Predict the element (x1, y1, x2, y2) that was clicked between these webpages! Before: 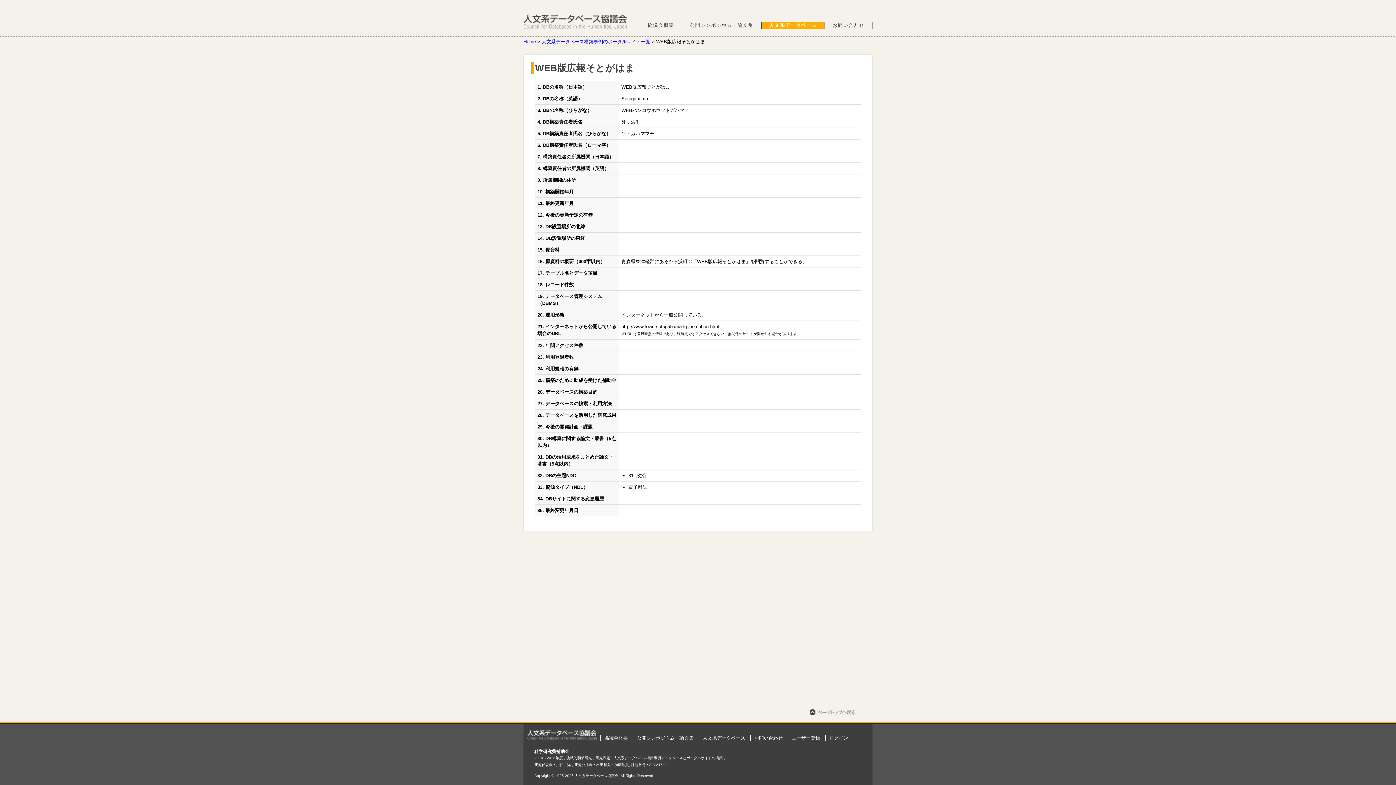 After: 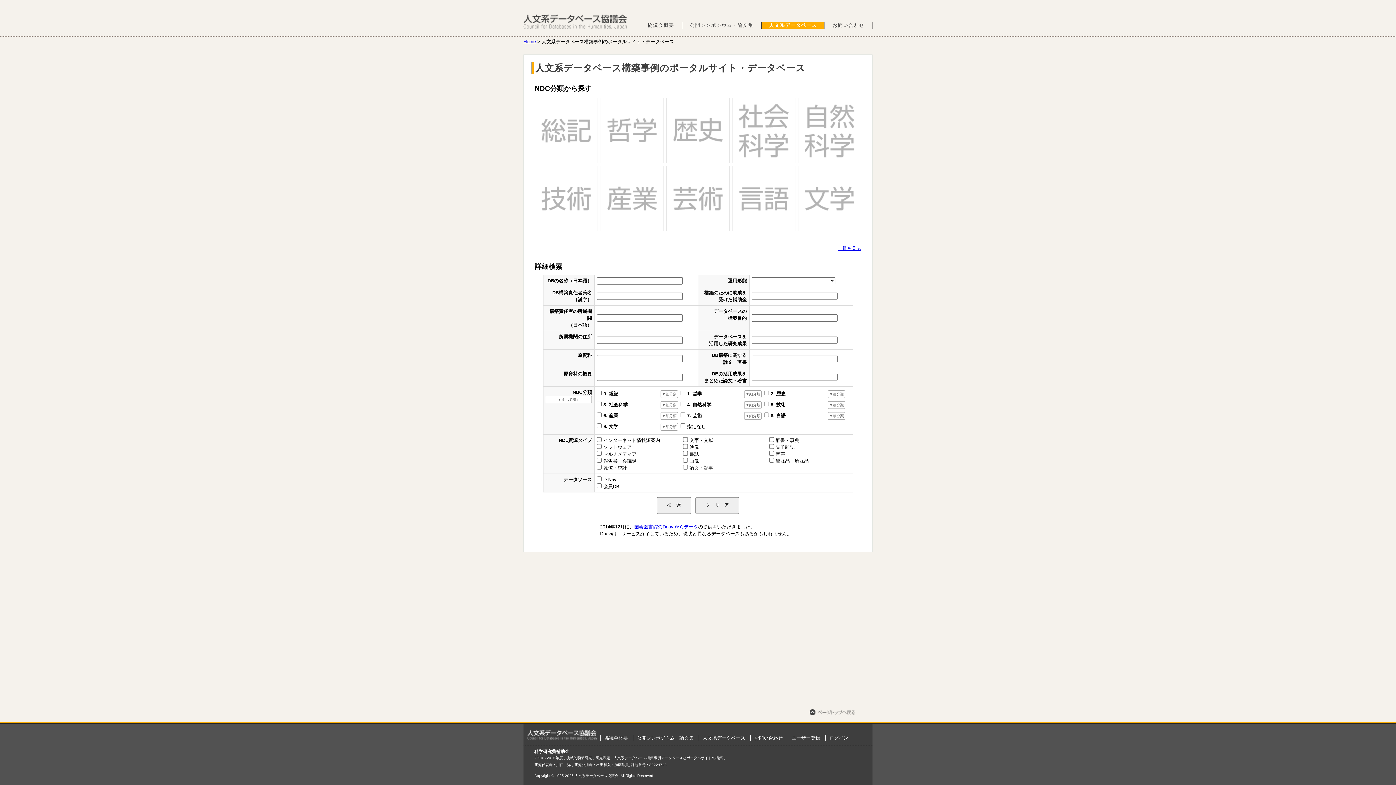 Action: bbox: (762, 21, 824, 28) label: 人文系データベース